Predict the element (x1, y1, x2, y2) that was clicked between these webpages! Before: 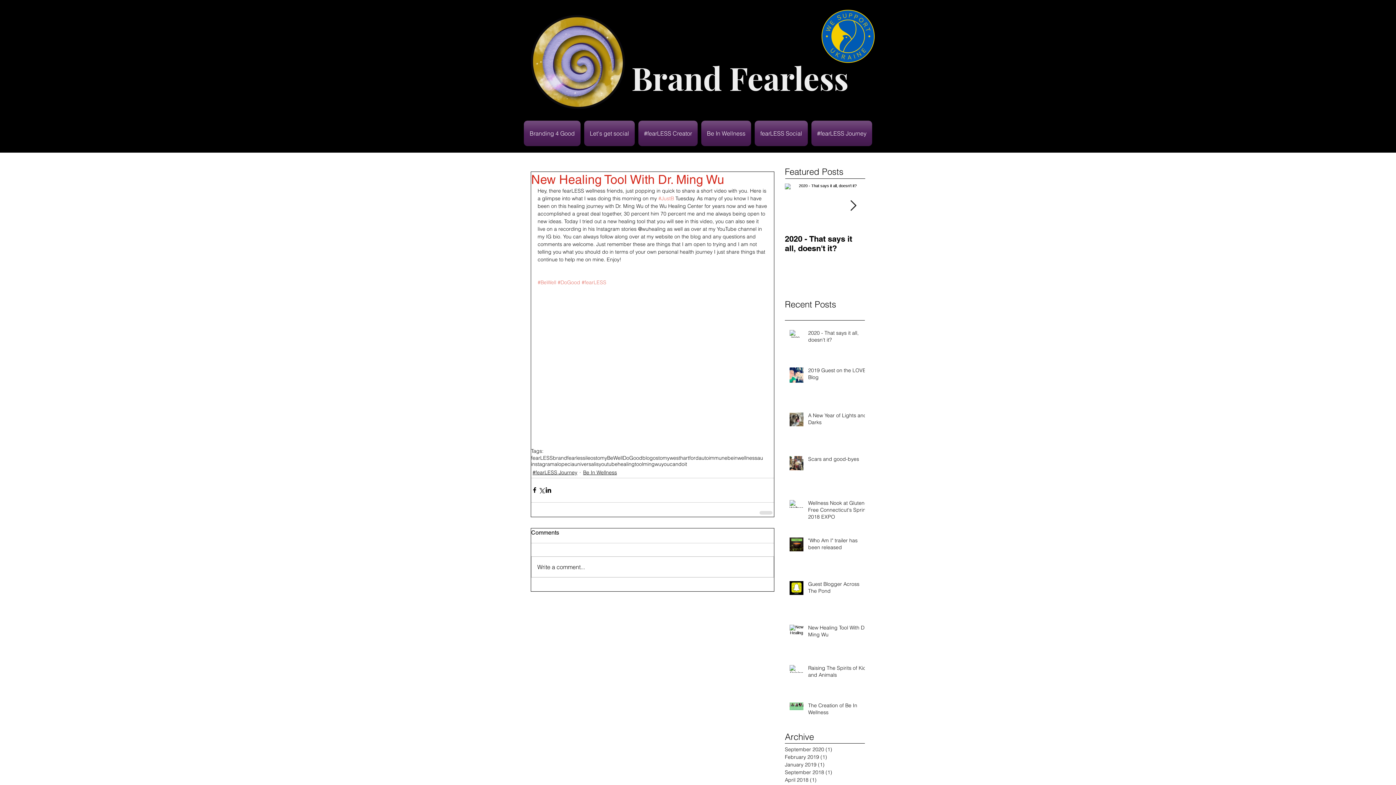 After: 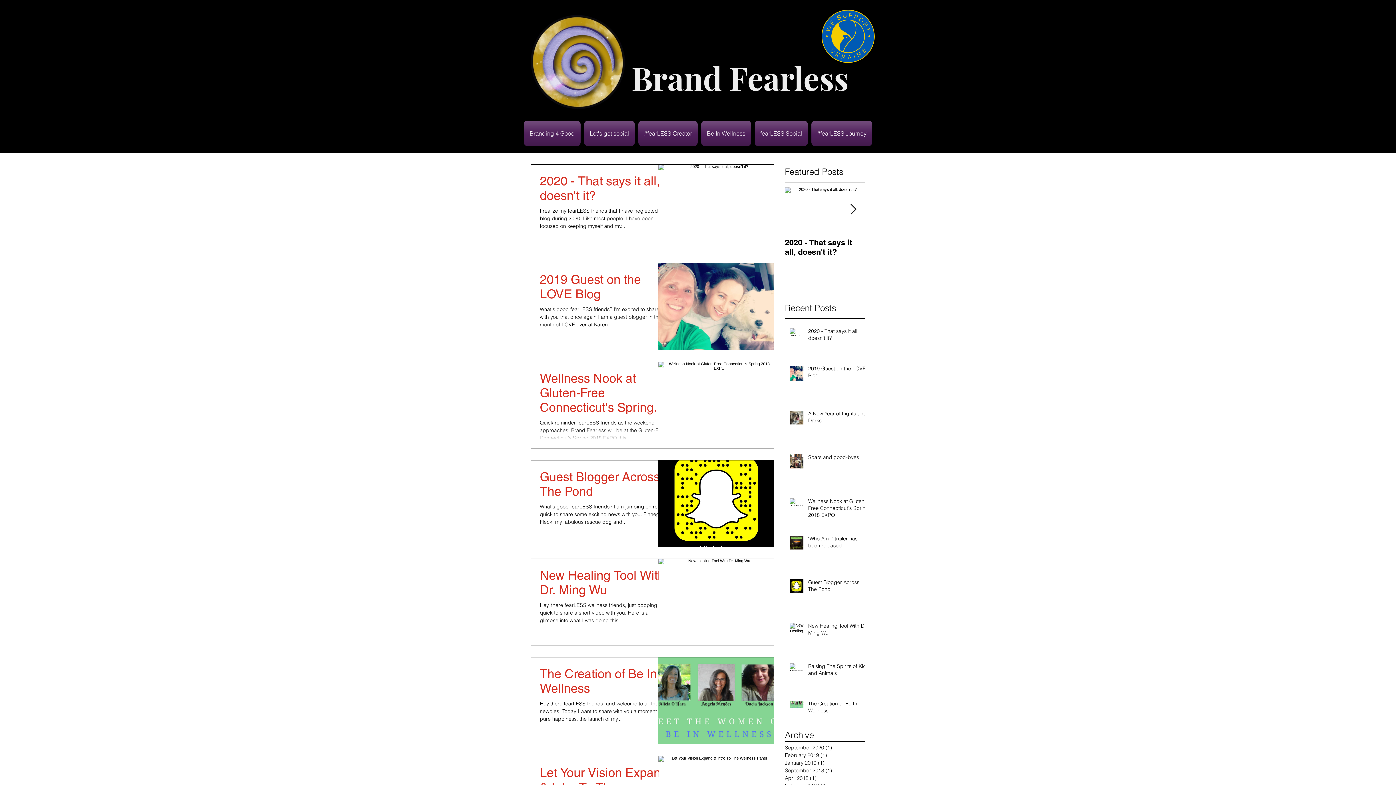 Action: bbox: (553, 455, 585, 461) label: brandfearless